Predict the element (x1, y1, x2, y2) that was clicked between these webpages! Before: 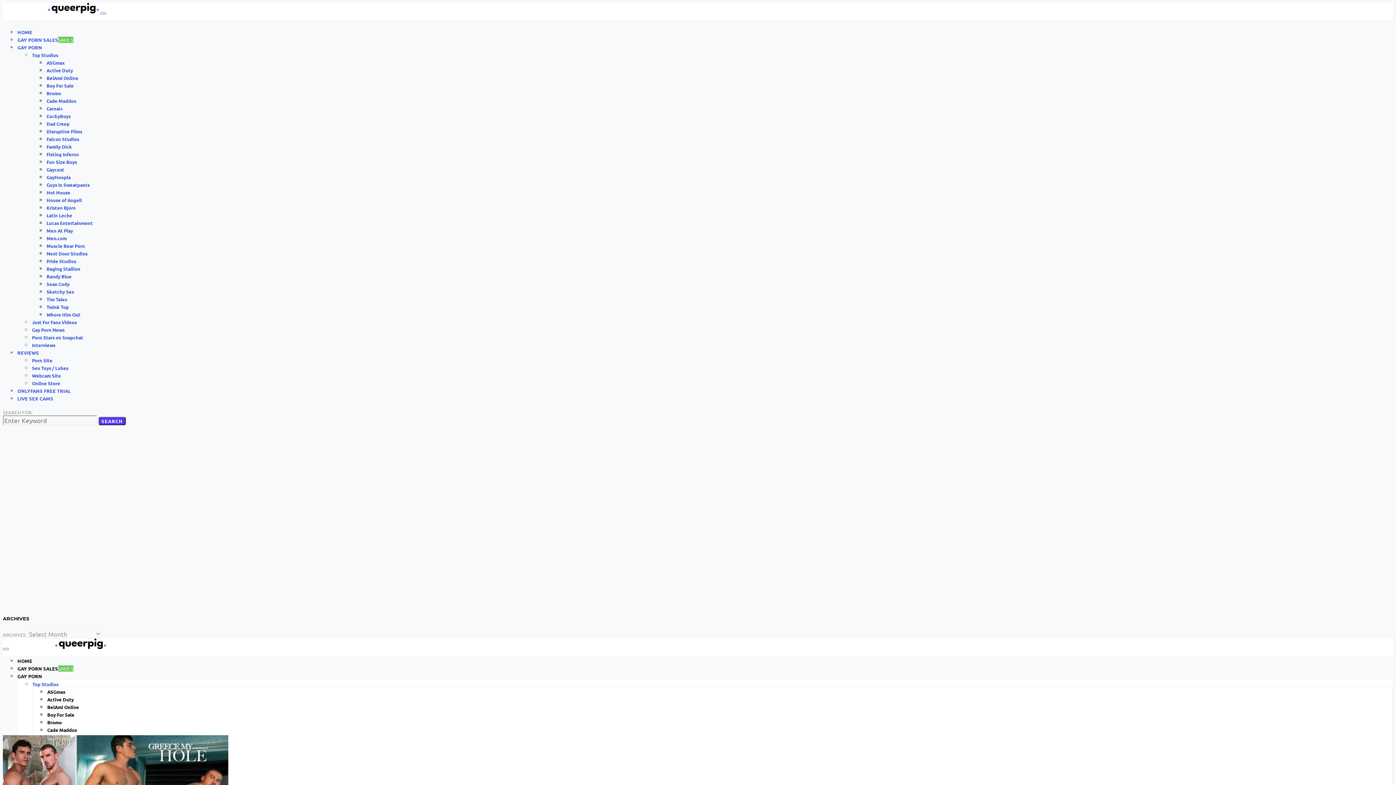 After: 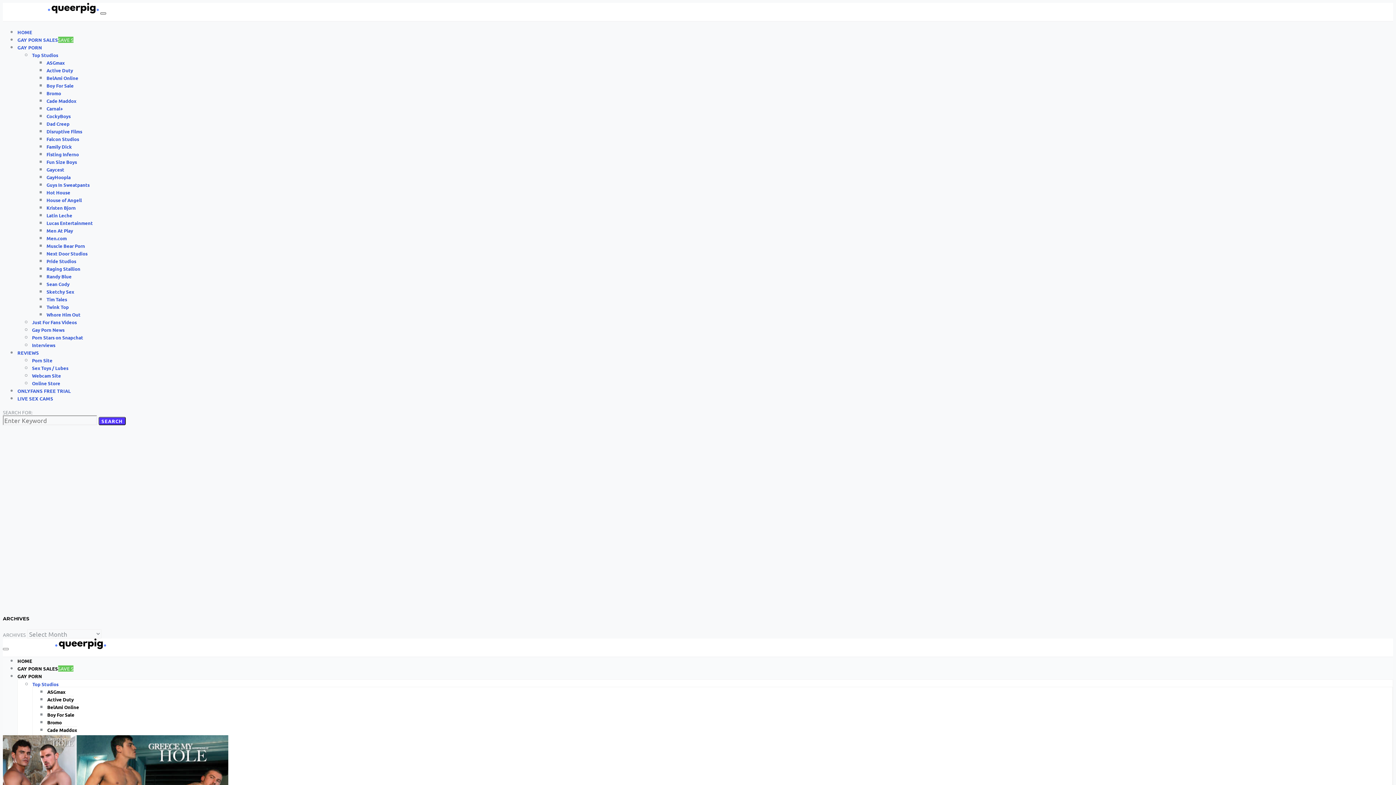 Action: bbox: (100, 12, 106, 14)